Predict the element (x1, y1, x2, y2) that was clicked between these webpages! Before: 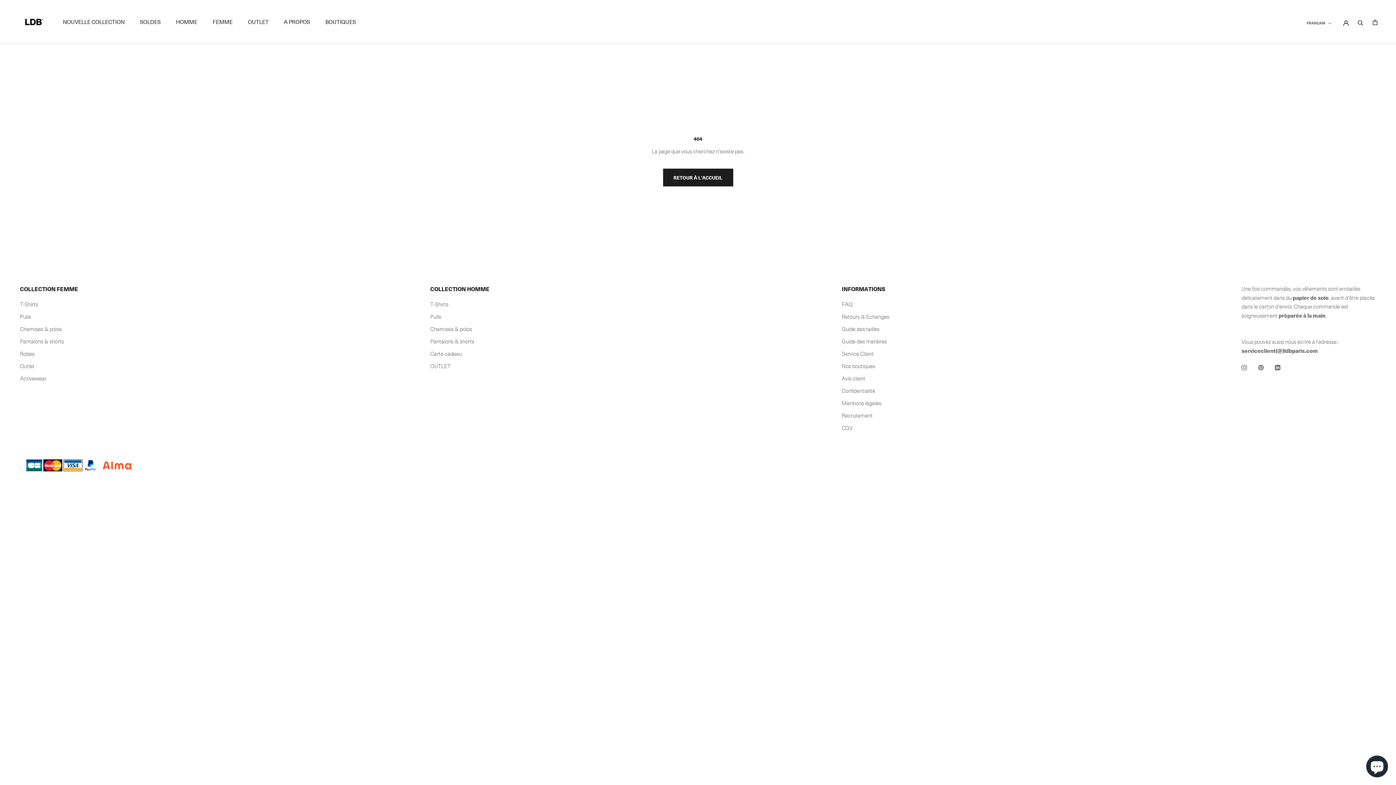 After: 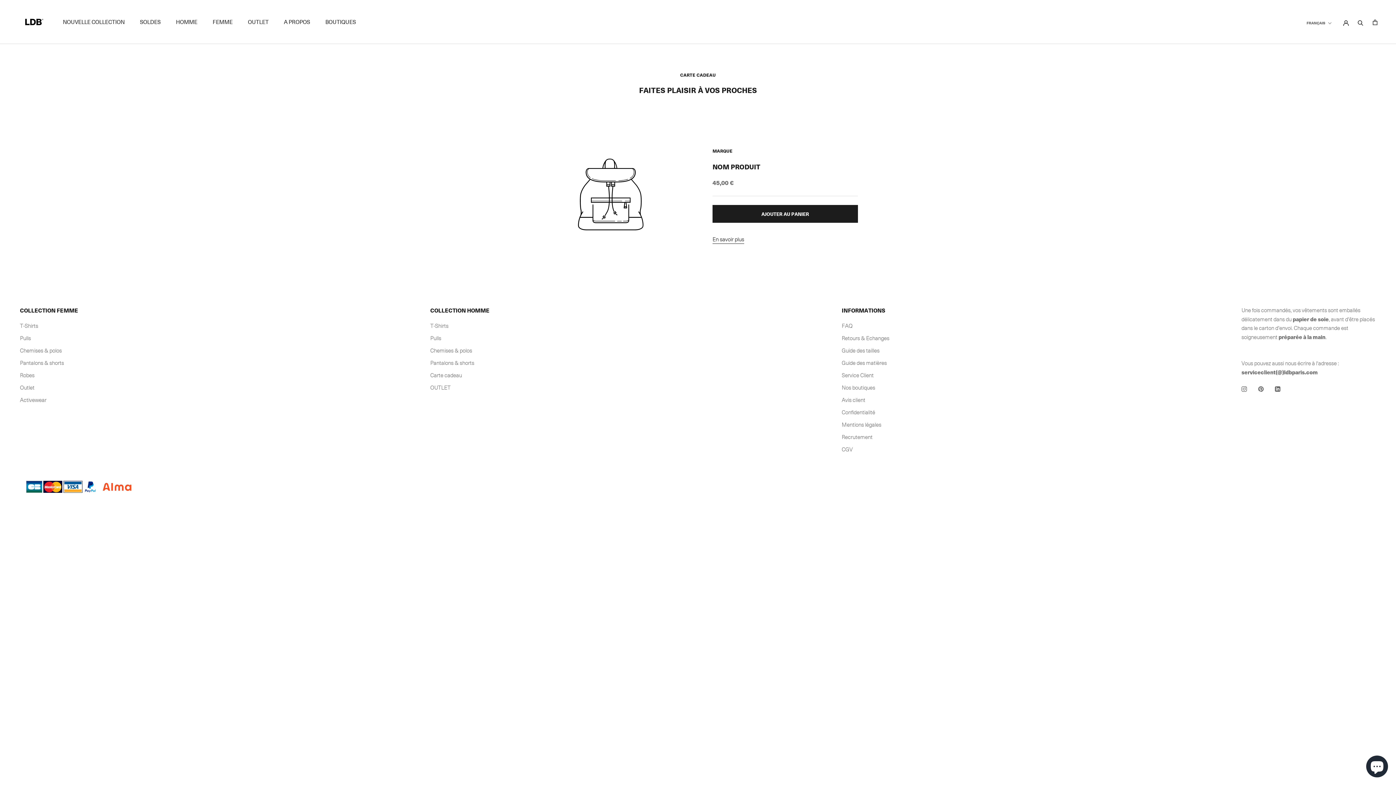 Action: bbox: (430, 350, 489, 358) label: Carte cadeau